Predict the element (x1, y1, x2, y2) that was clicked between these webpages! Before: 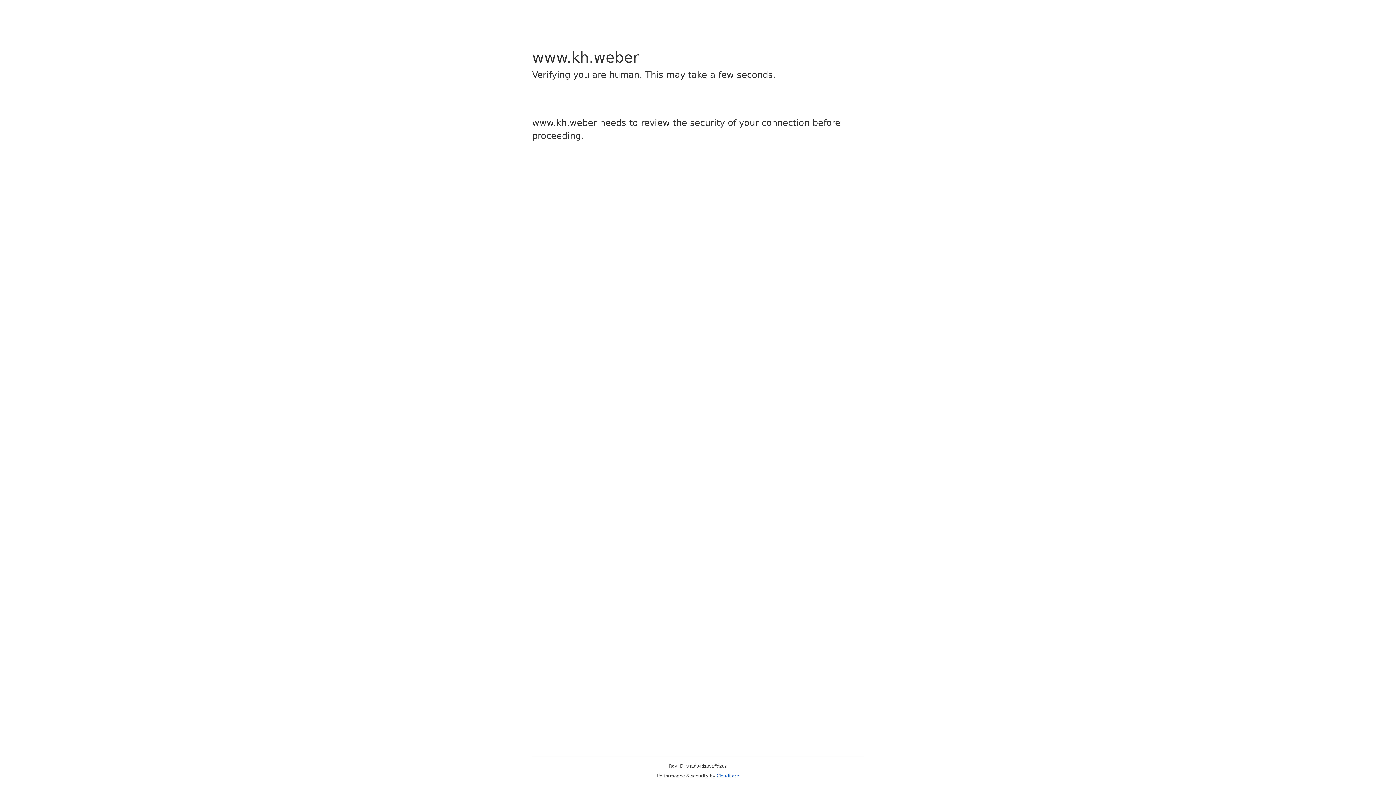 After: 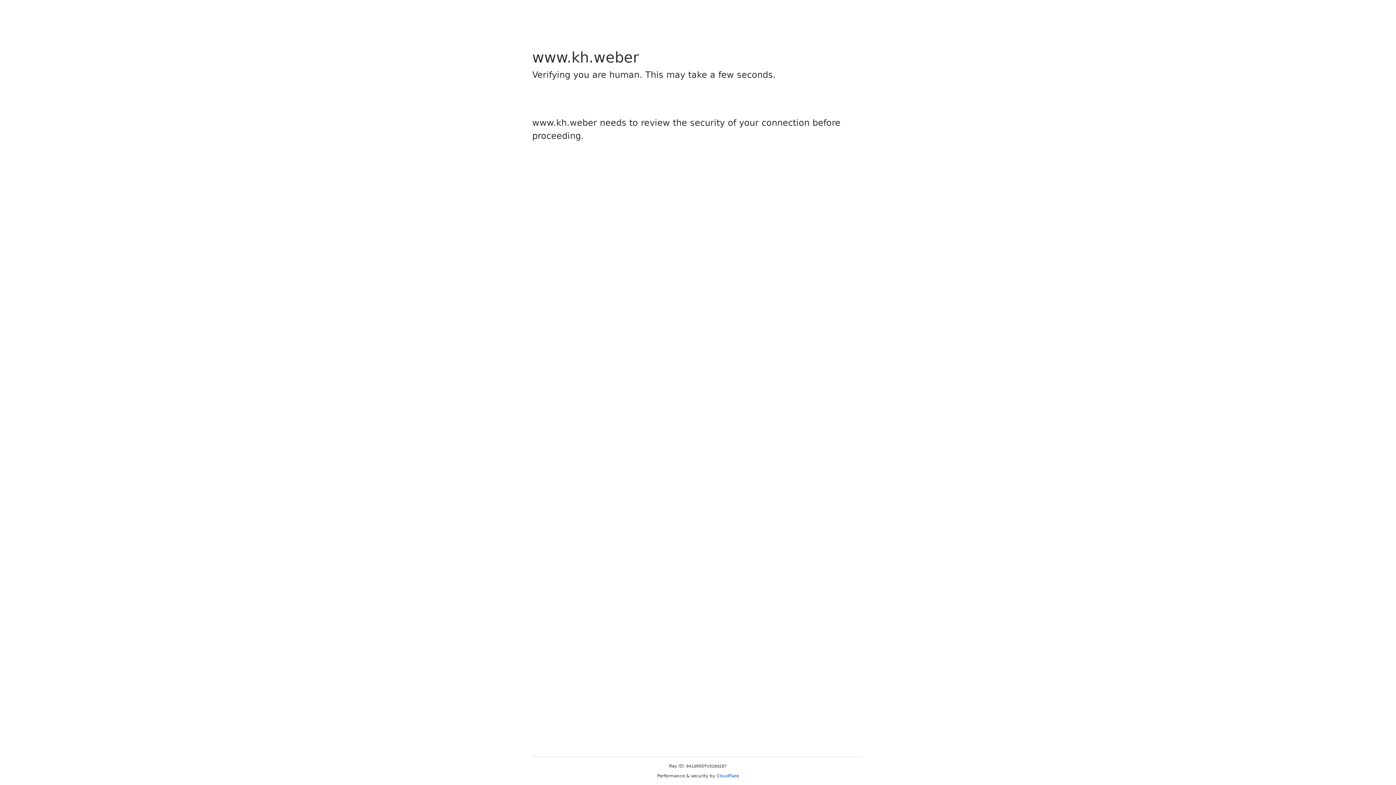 Action: bbox: (716, 773, 739, 778) label: Cloudflare